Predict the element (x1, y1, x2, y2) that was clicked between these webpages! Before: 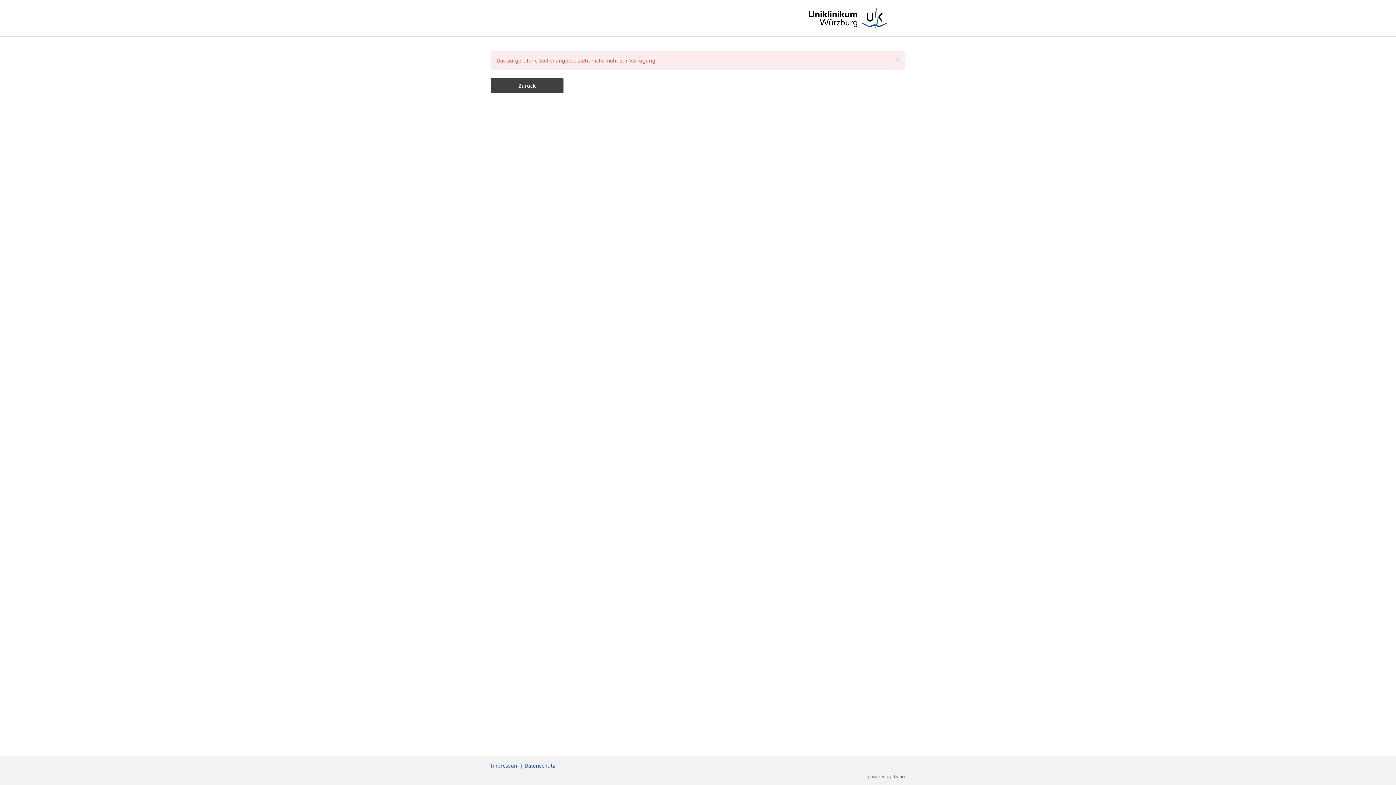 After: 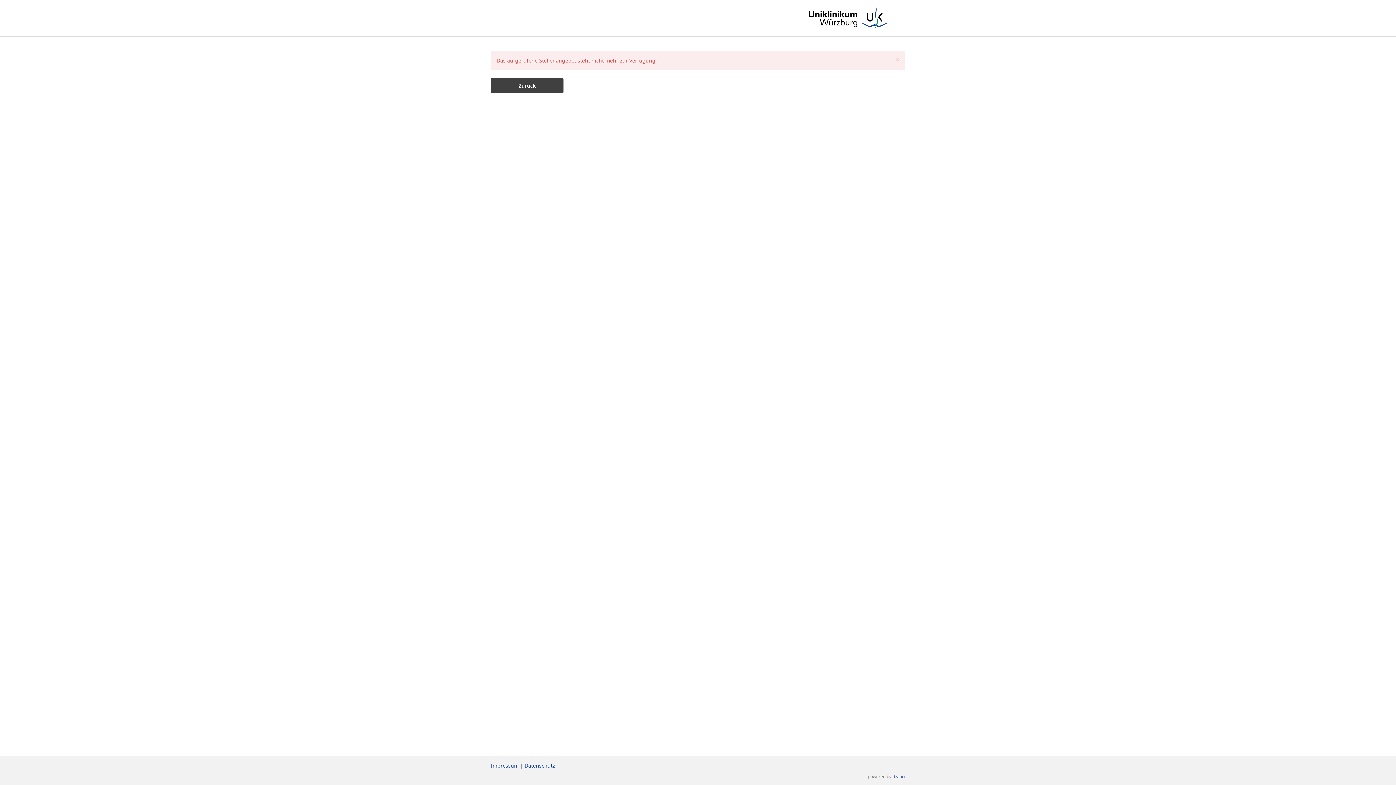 Action: bbox: (800, 0, 894, 36)